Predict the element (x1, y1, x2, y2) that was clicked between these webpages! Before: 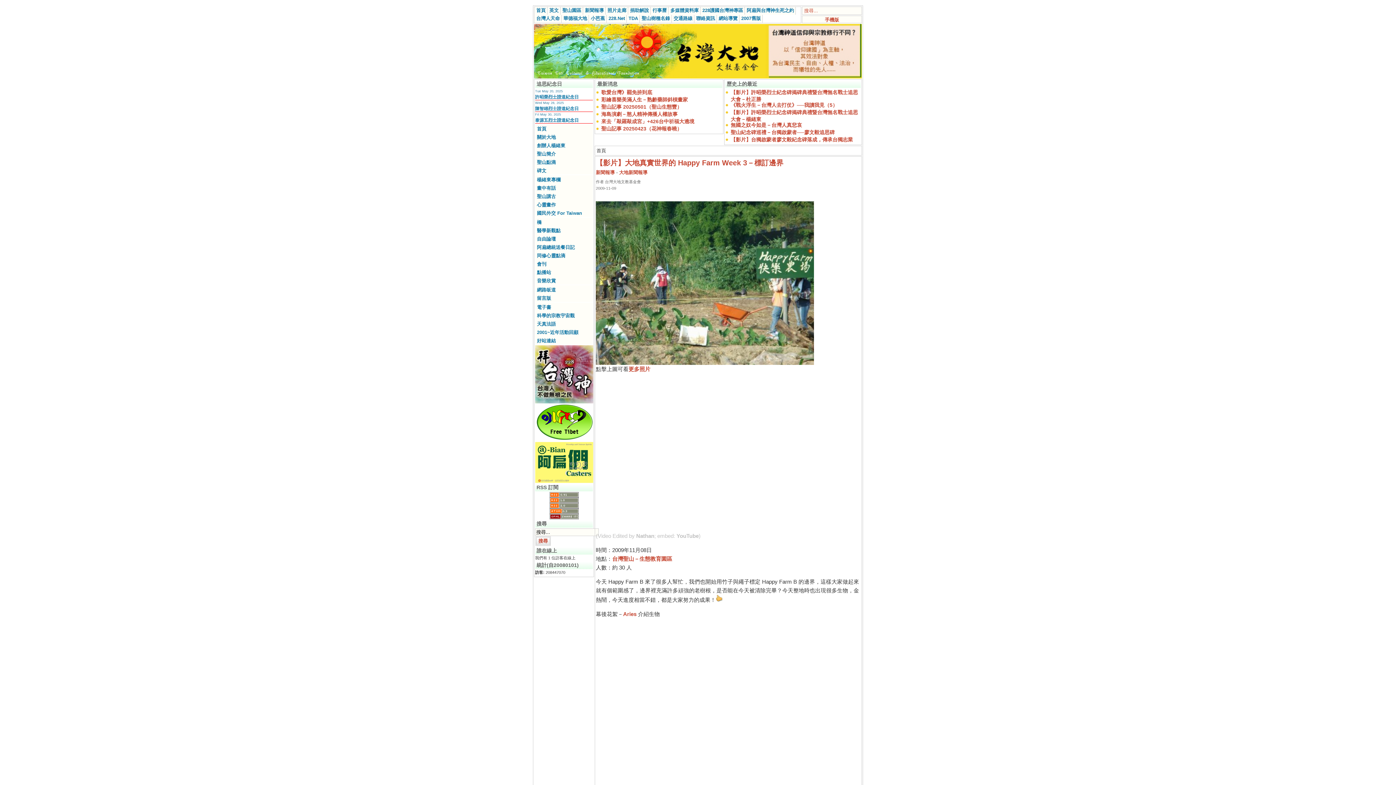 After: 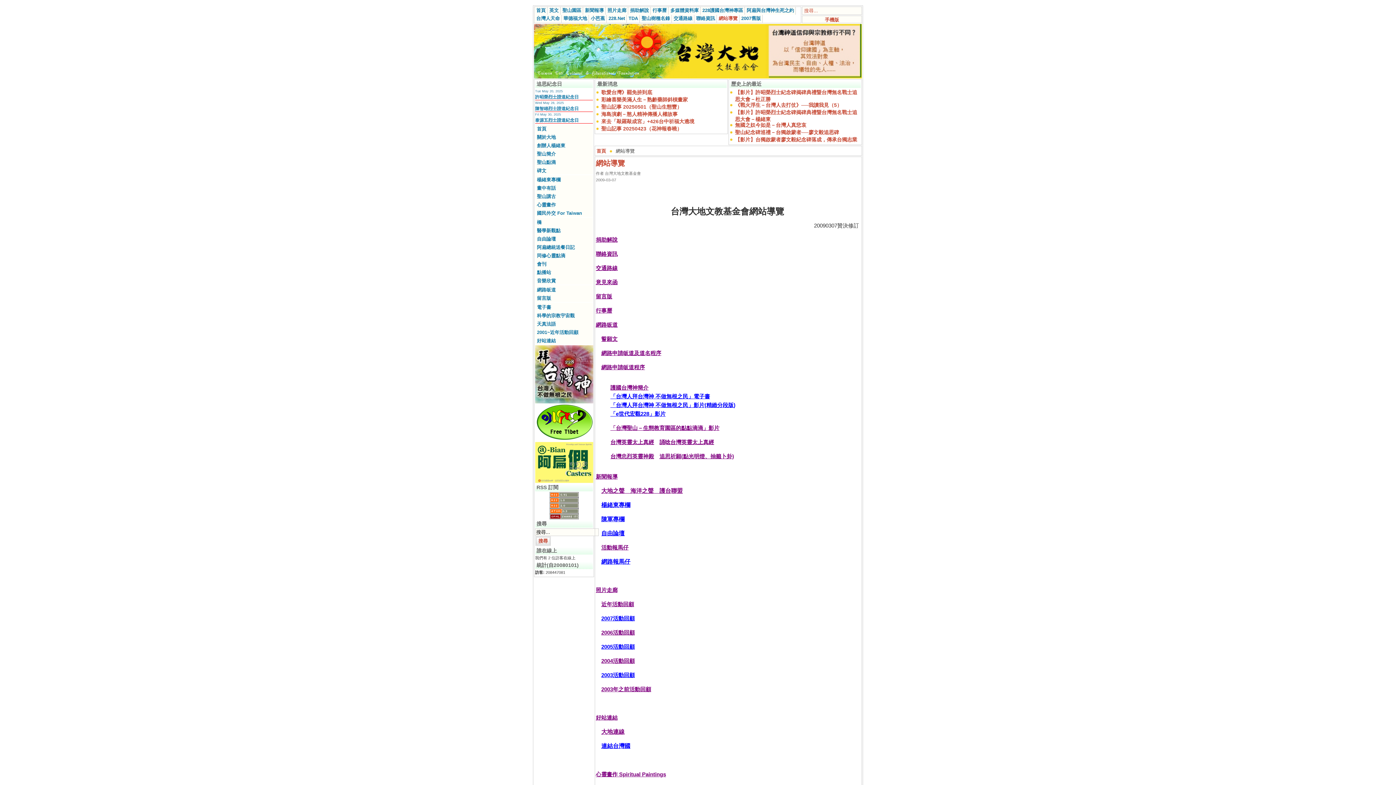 Action: bbox: (717, 14, 739, 22) label: 網站導覽